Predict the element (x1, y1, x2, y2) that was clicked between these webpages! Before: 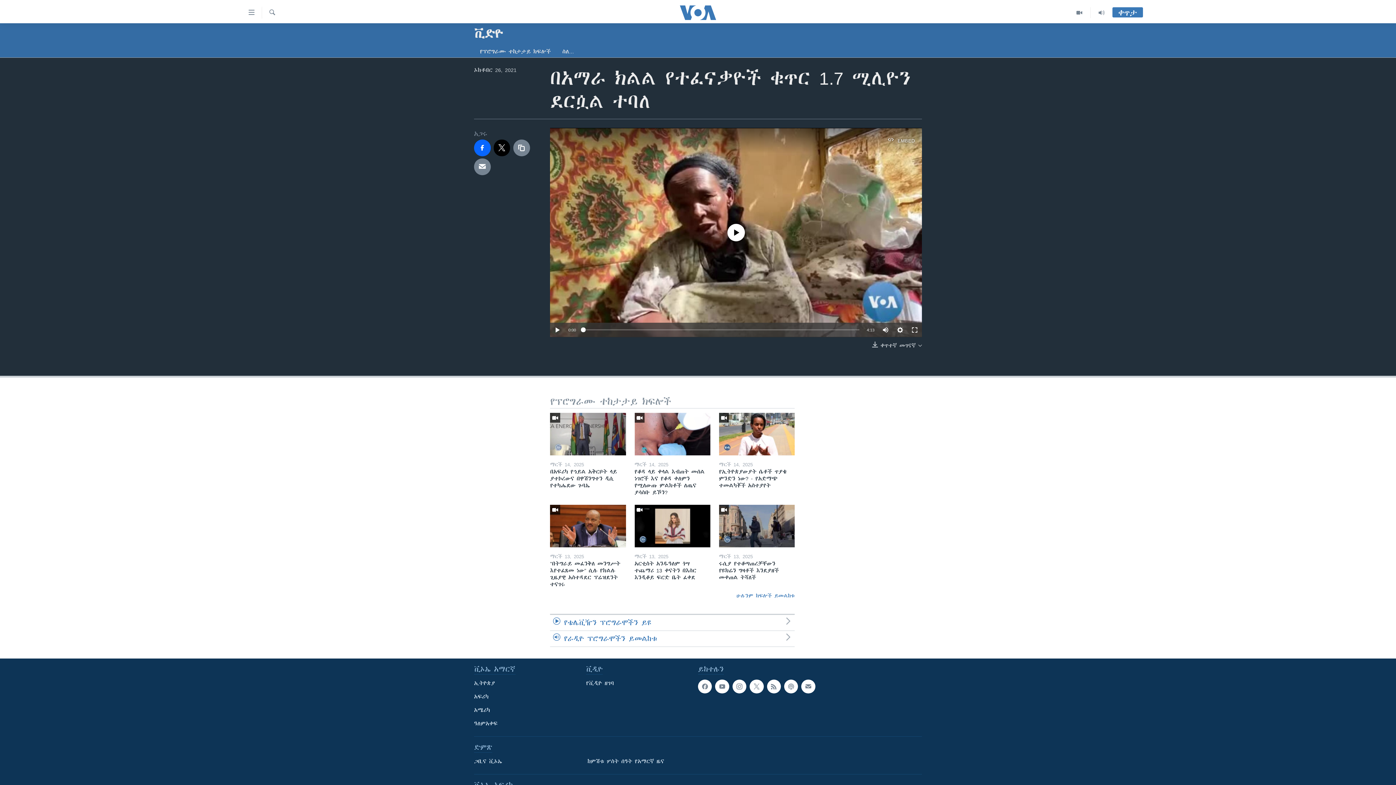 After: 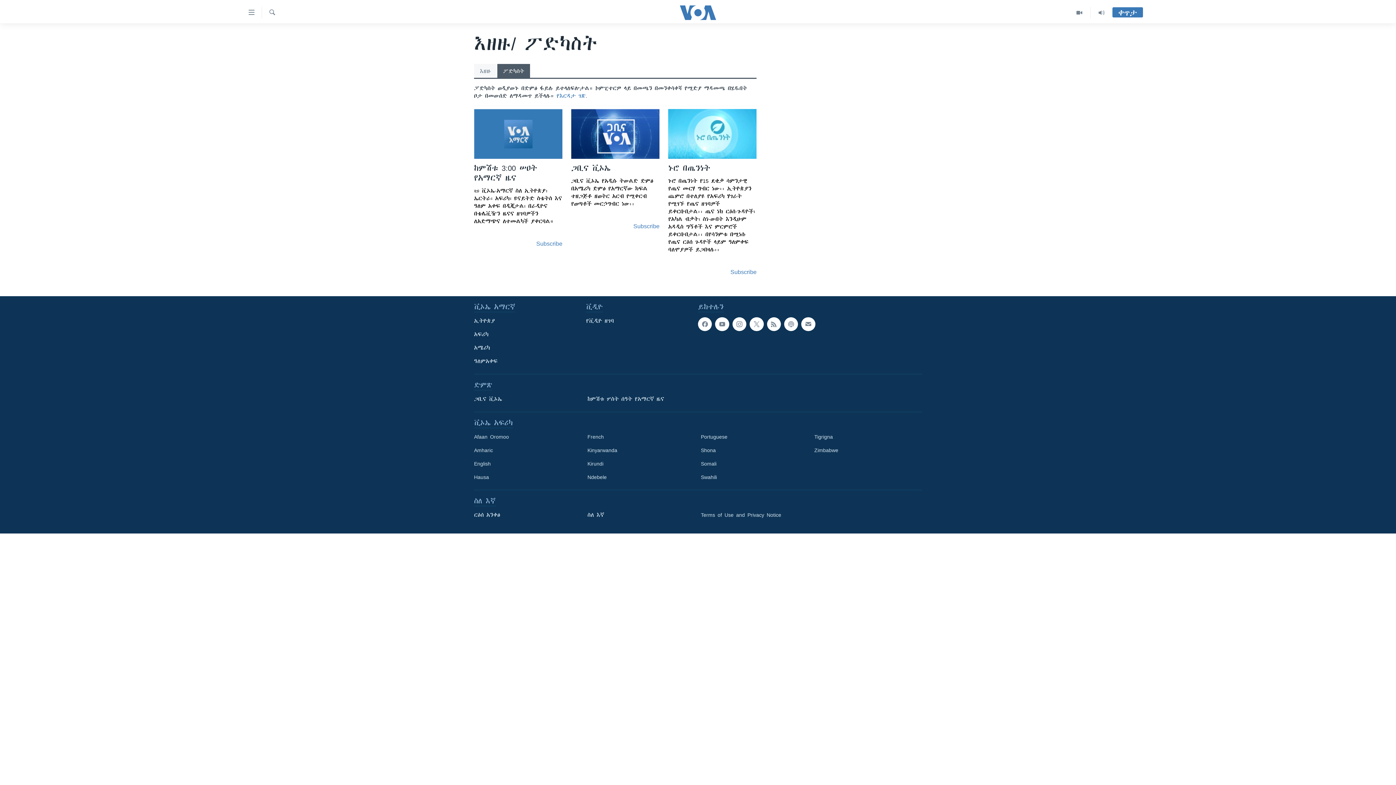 Action: bbox: (784, 679, 798, 693)